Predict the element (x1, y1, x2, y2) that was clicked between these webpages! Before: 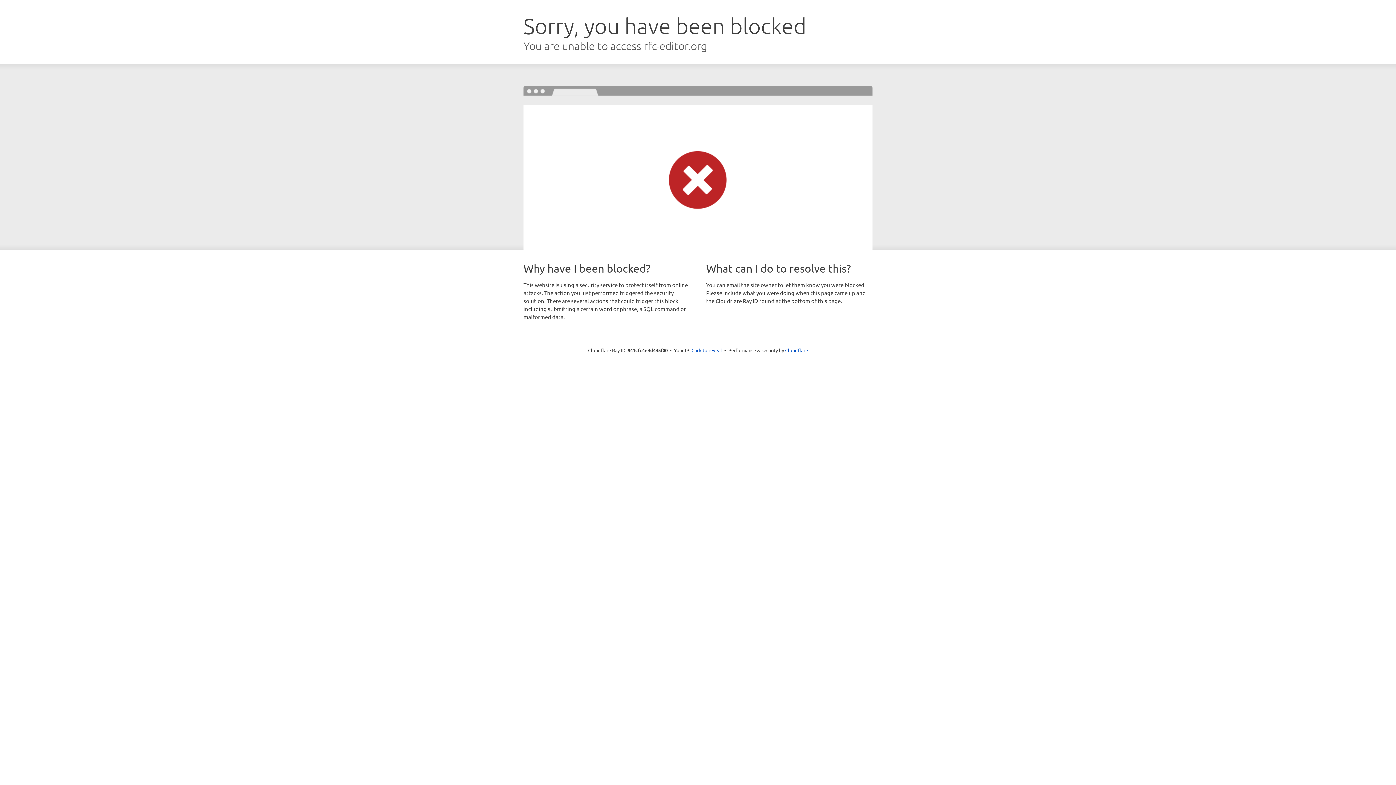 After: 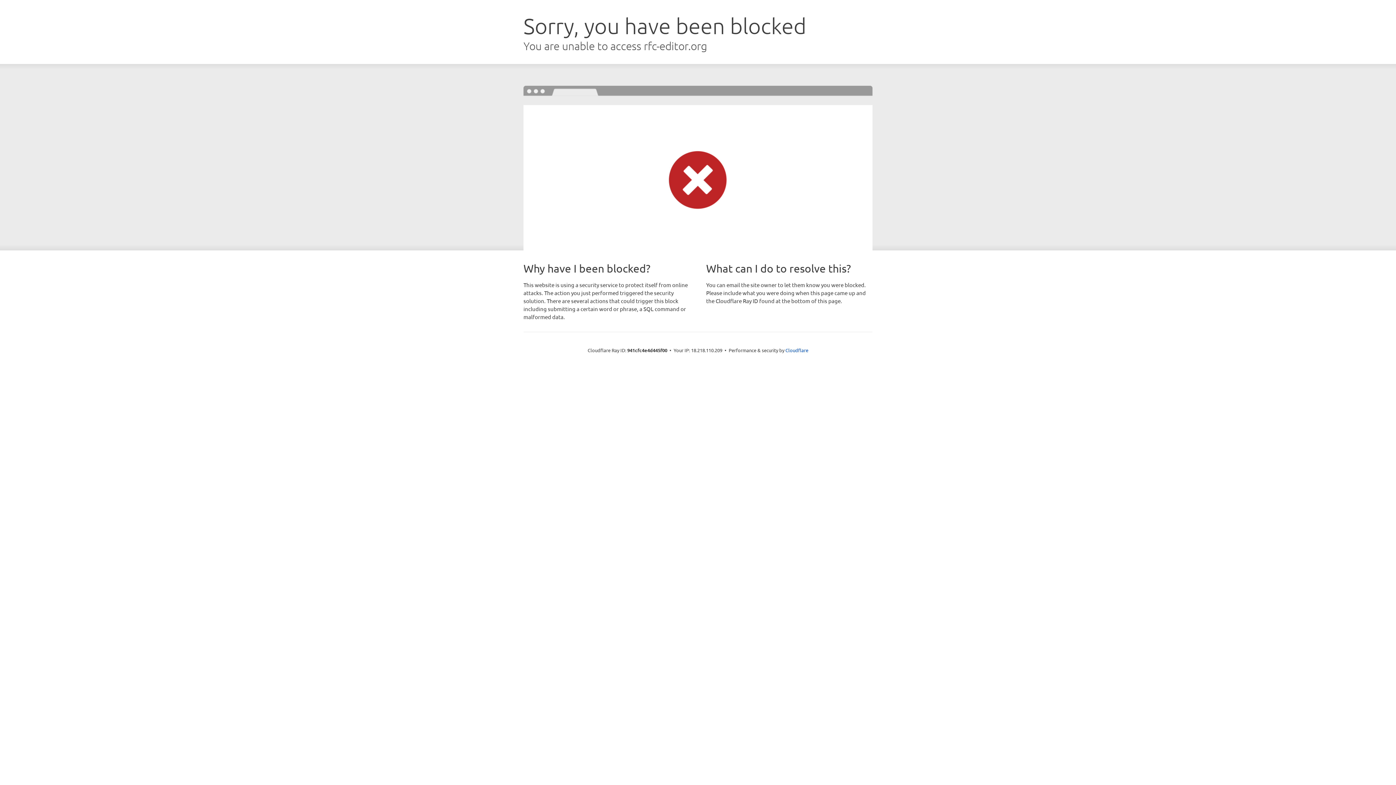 Action: label: Click to reveal bbox: (691, 346, 722, 353)